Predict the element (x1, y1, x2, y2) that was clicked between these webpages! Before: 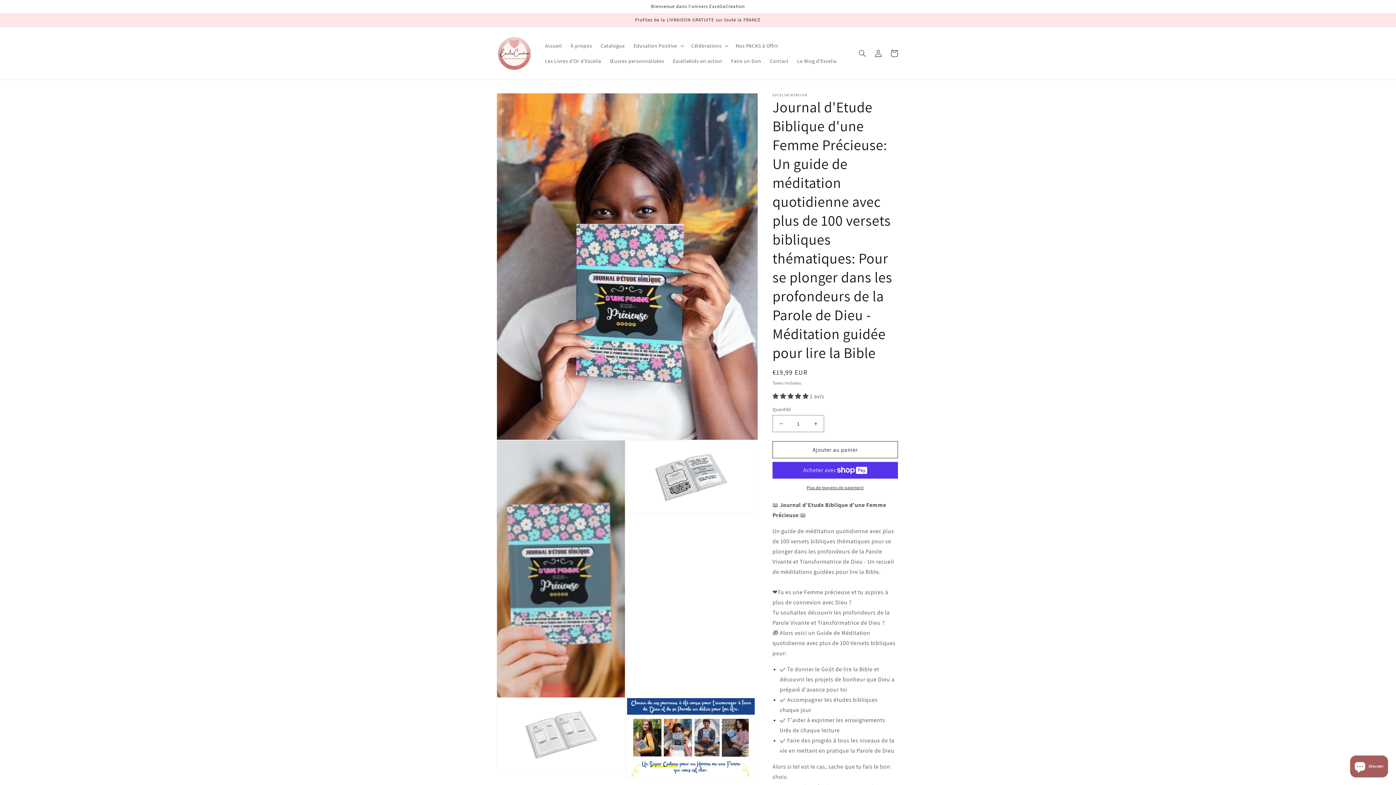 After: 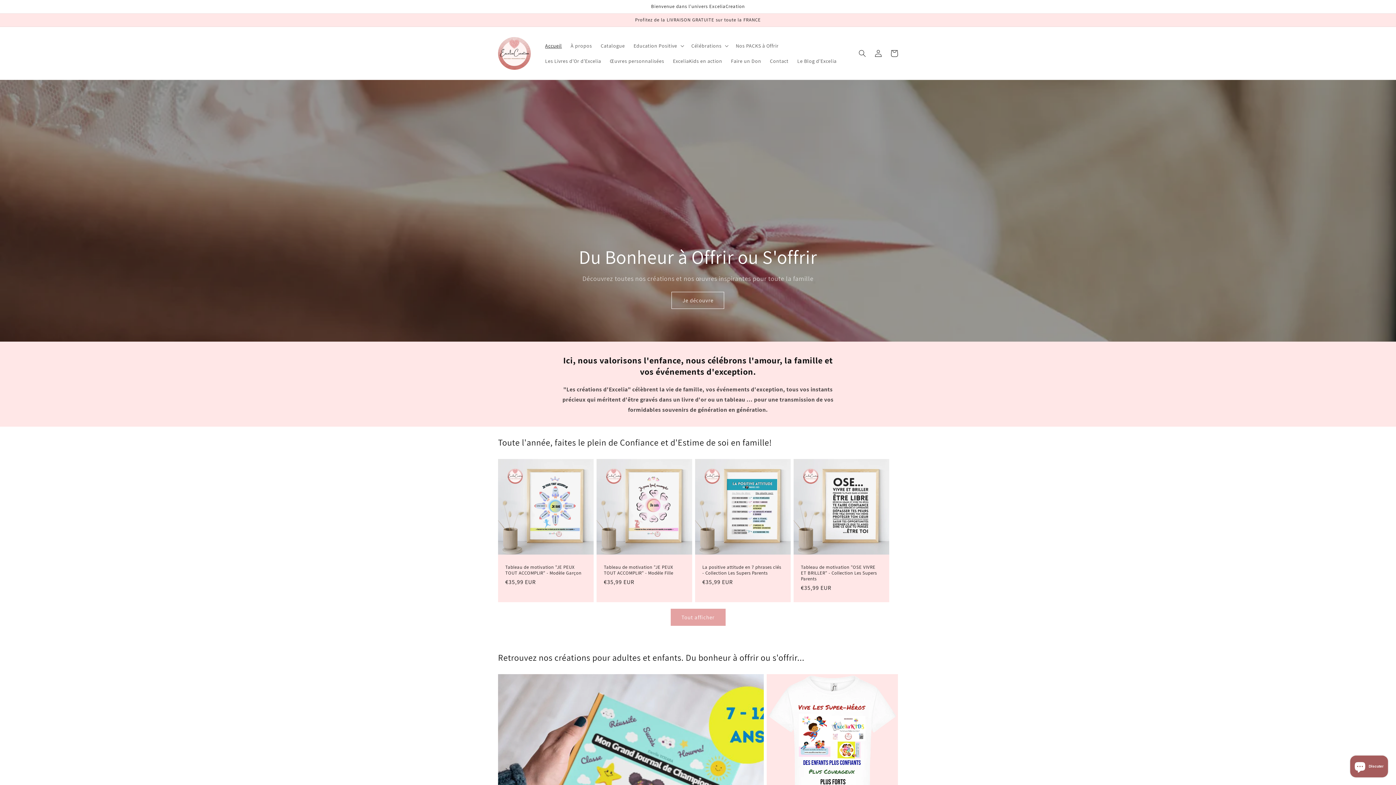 Action: bbox: (495, 34, 533, 72)